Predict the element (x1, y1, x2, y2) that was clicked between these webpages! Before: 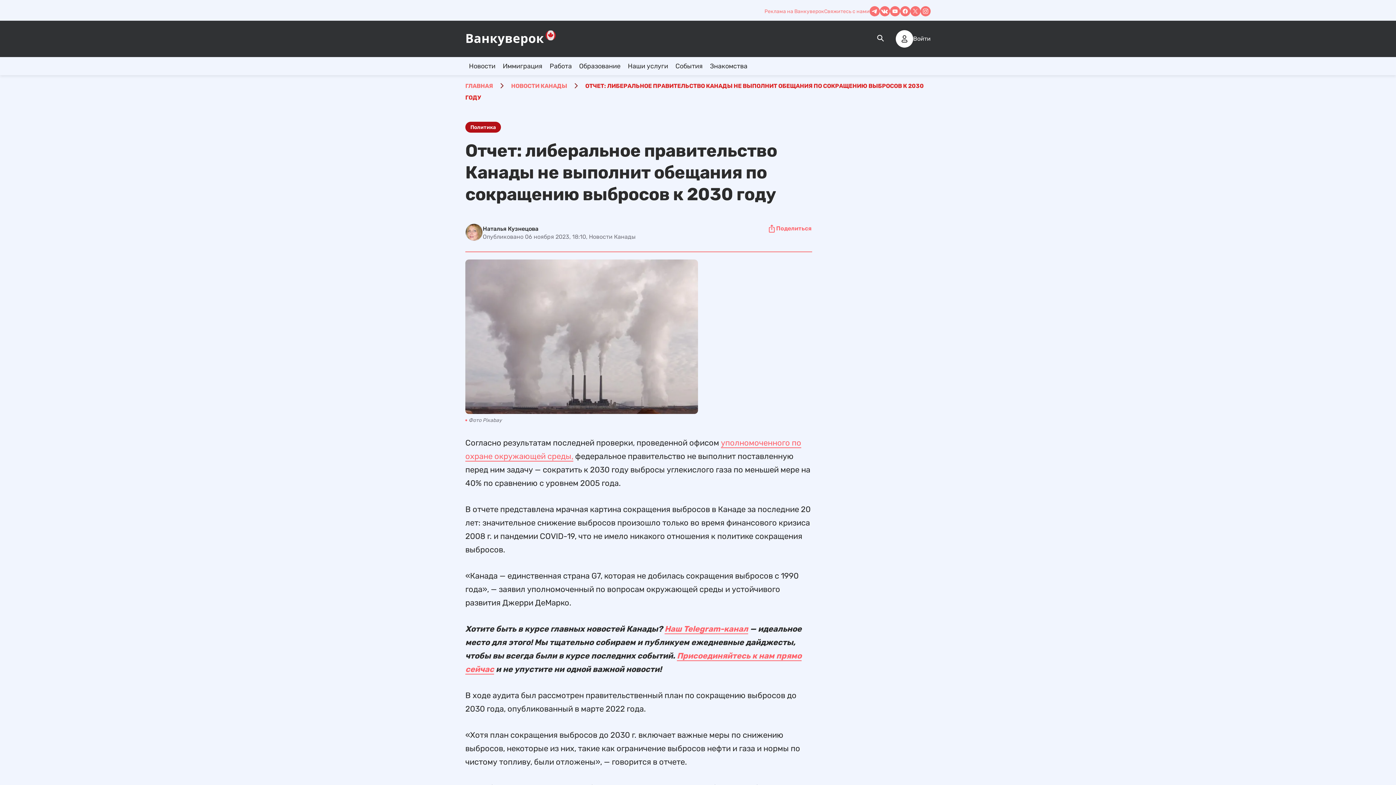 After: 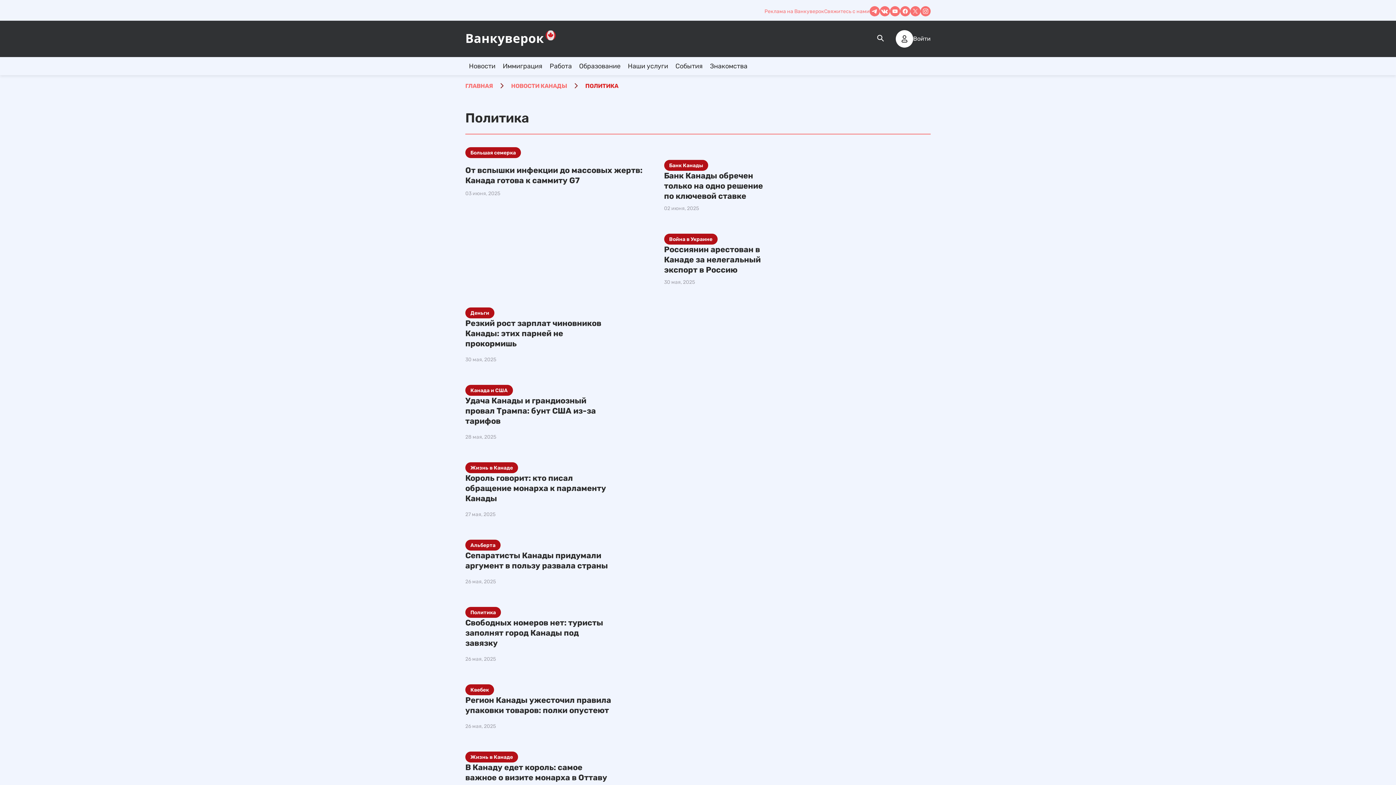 Action: label: Политика bbox: (465, 121, 501, 132)